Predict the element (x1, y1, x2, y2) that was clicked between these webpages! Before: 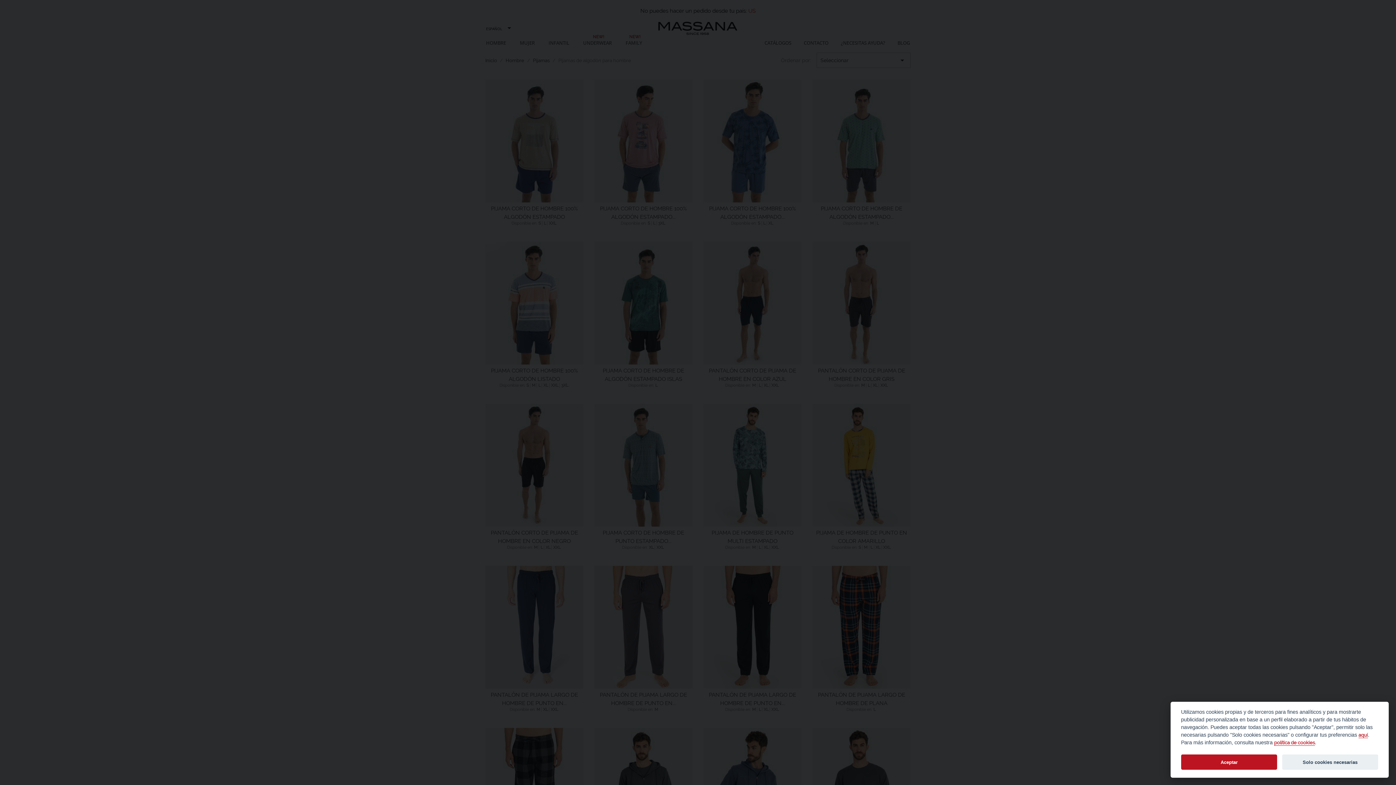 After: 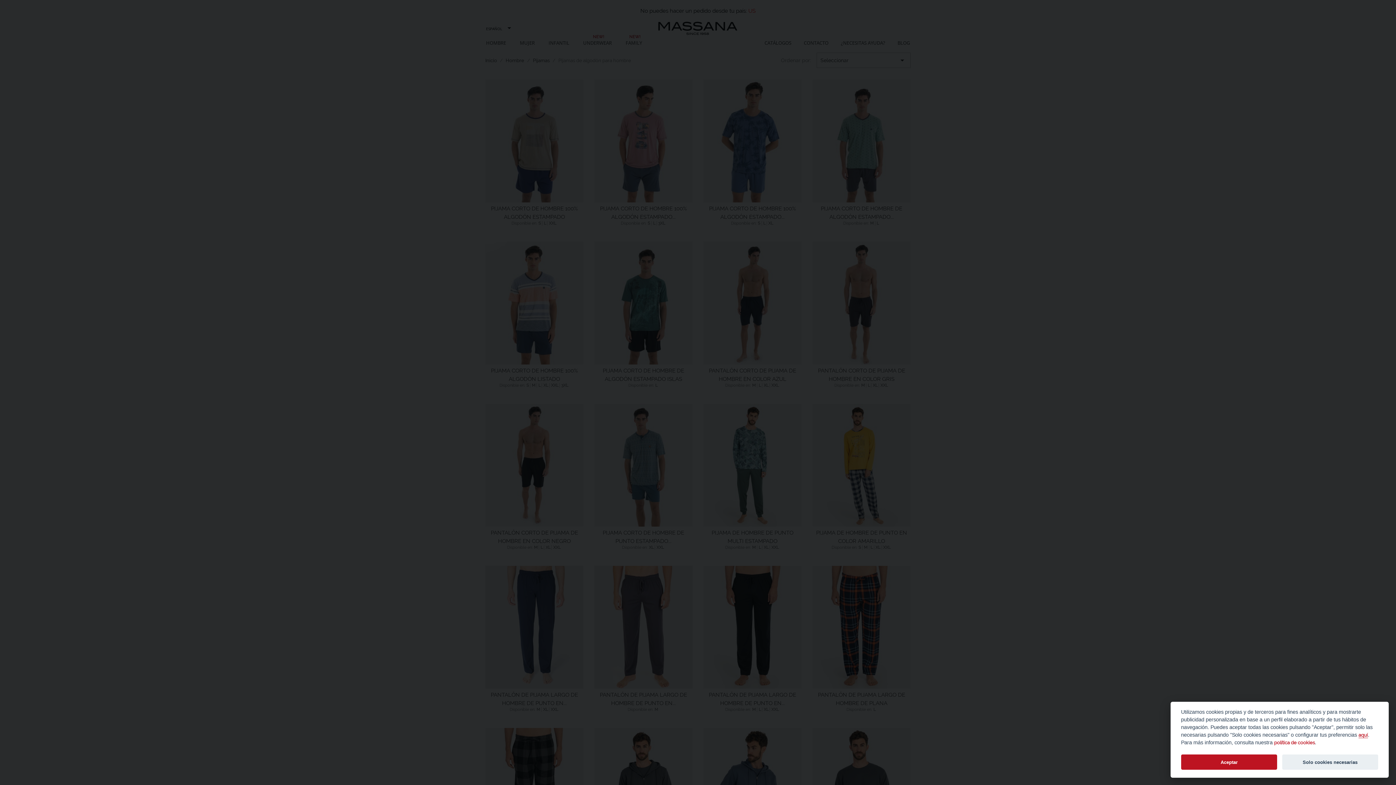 Action: label: política de cookies bbox: (1274, 740, 1315, 746)